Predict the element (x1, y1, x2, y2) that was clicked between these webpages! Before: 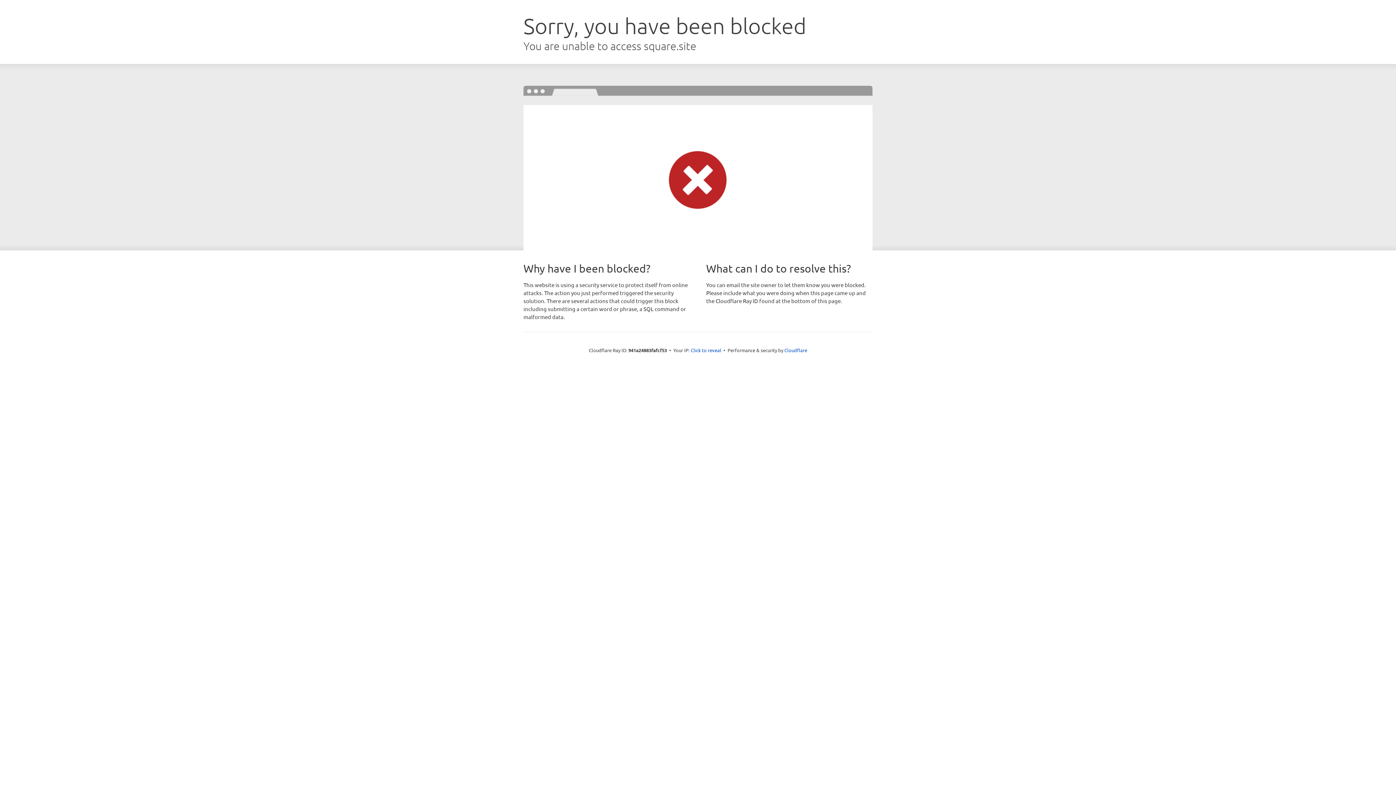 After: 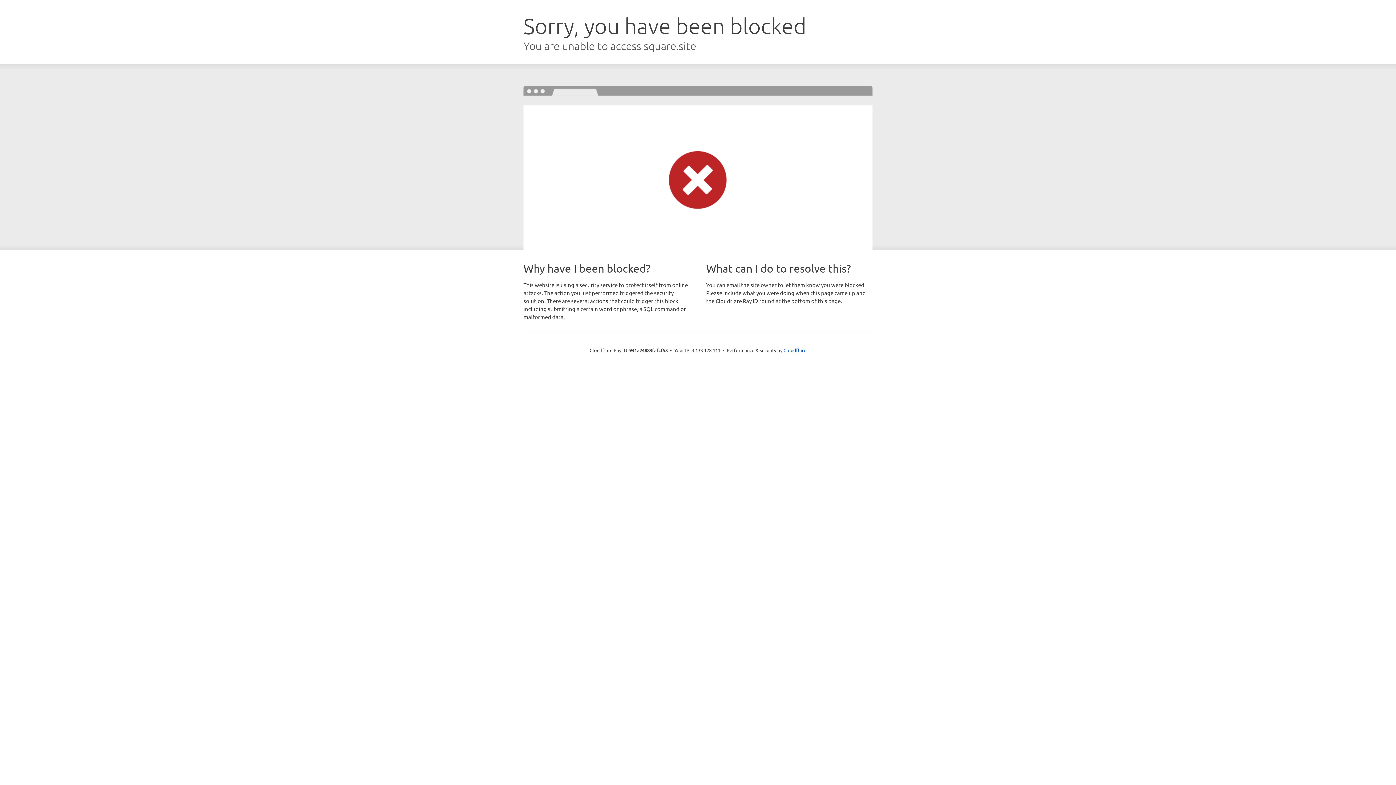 Action: label: Click to reveal bbox: (690, 346, 721, 353)